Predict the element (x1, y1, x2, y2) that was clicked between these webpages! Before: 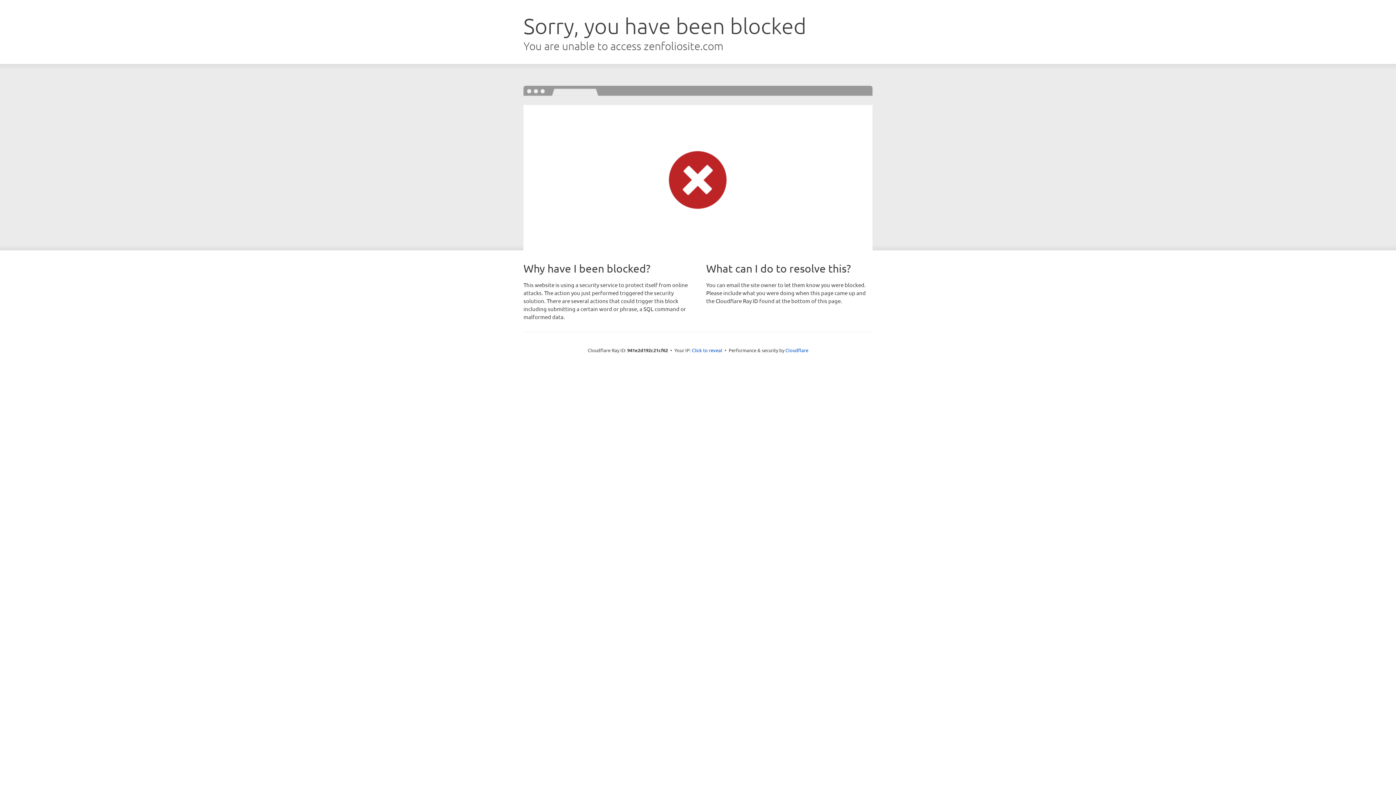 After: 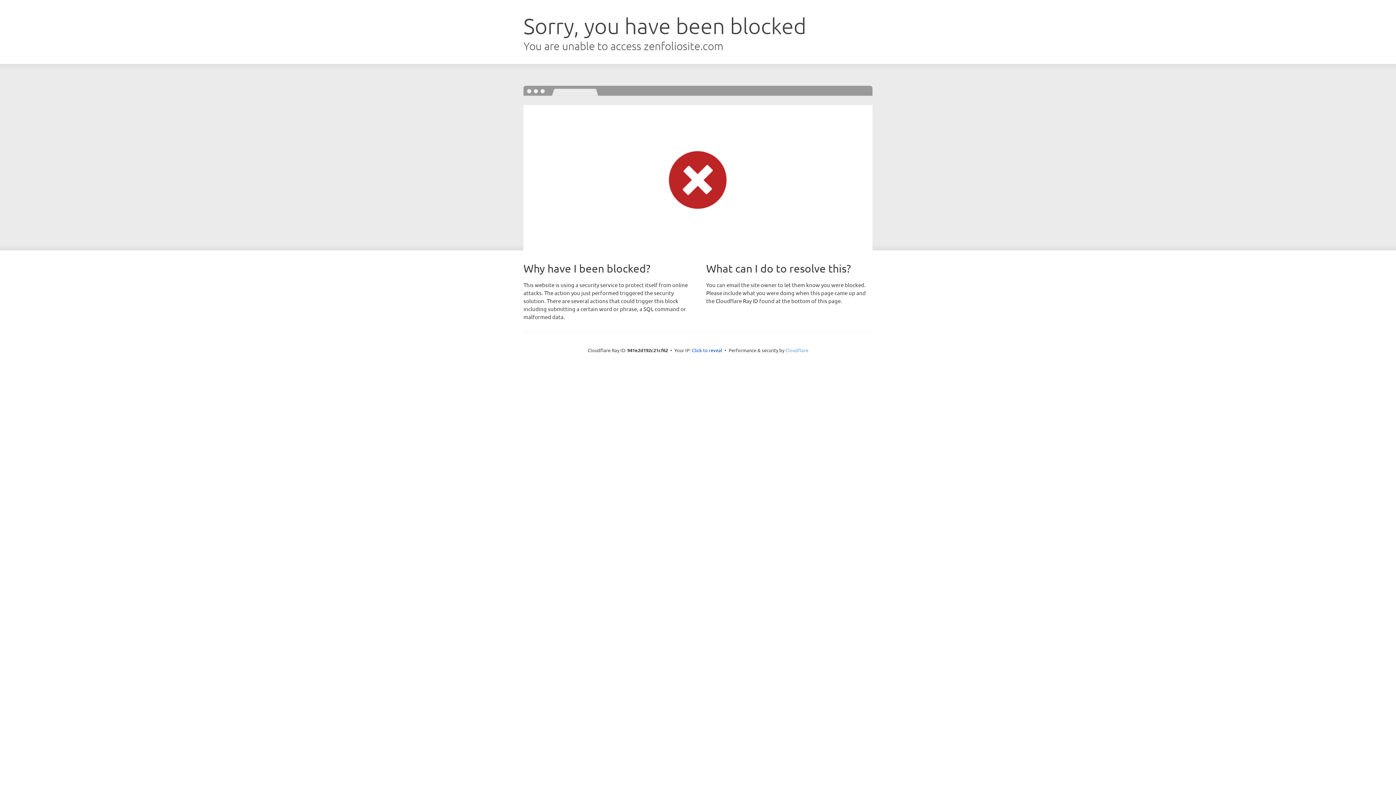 Action: label: Cloudflare bbox: (785, 347, 808, 353)